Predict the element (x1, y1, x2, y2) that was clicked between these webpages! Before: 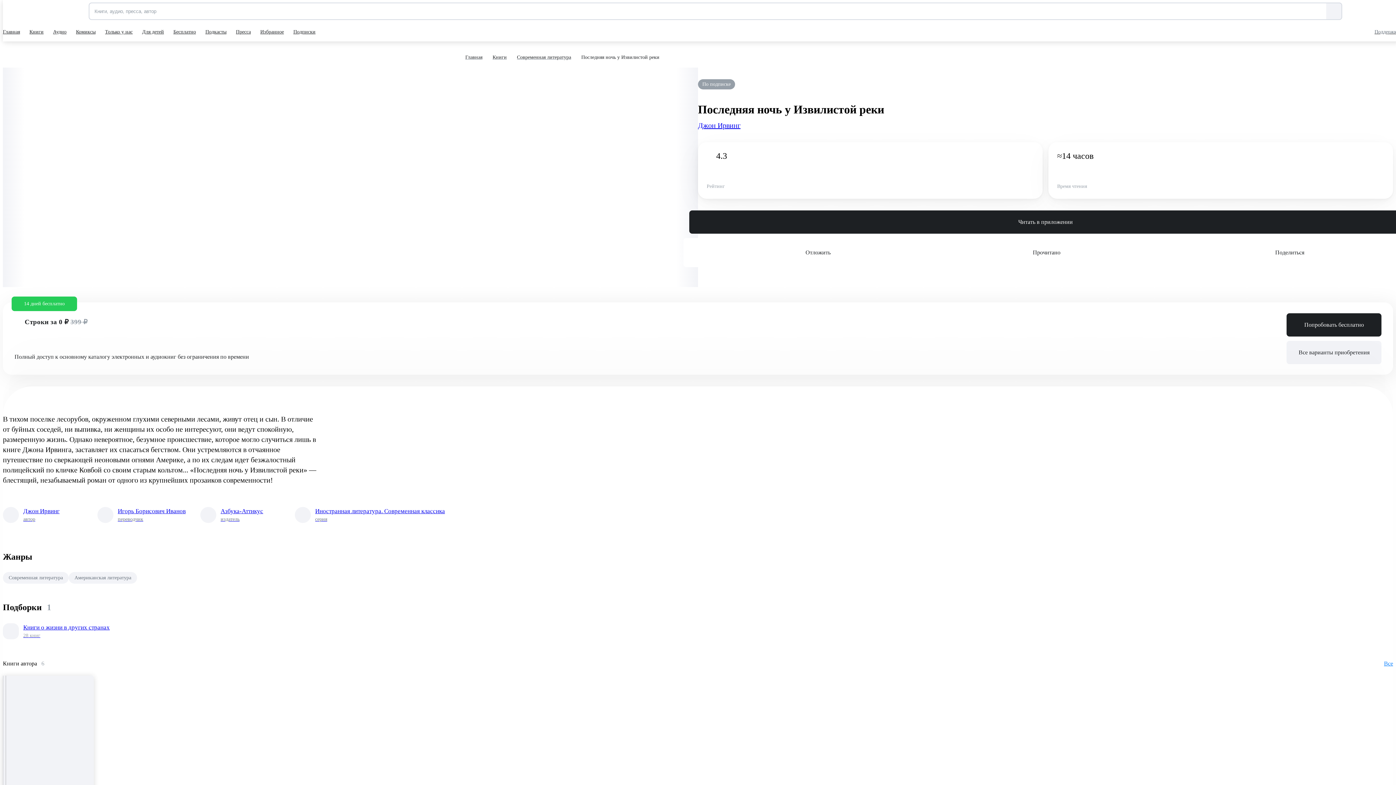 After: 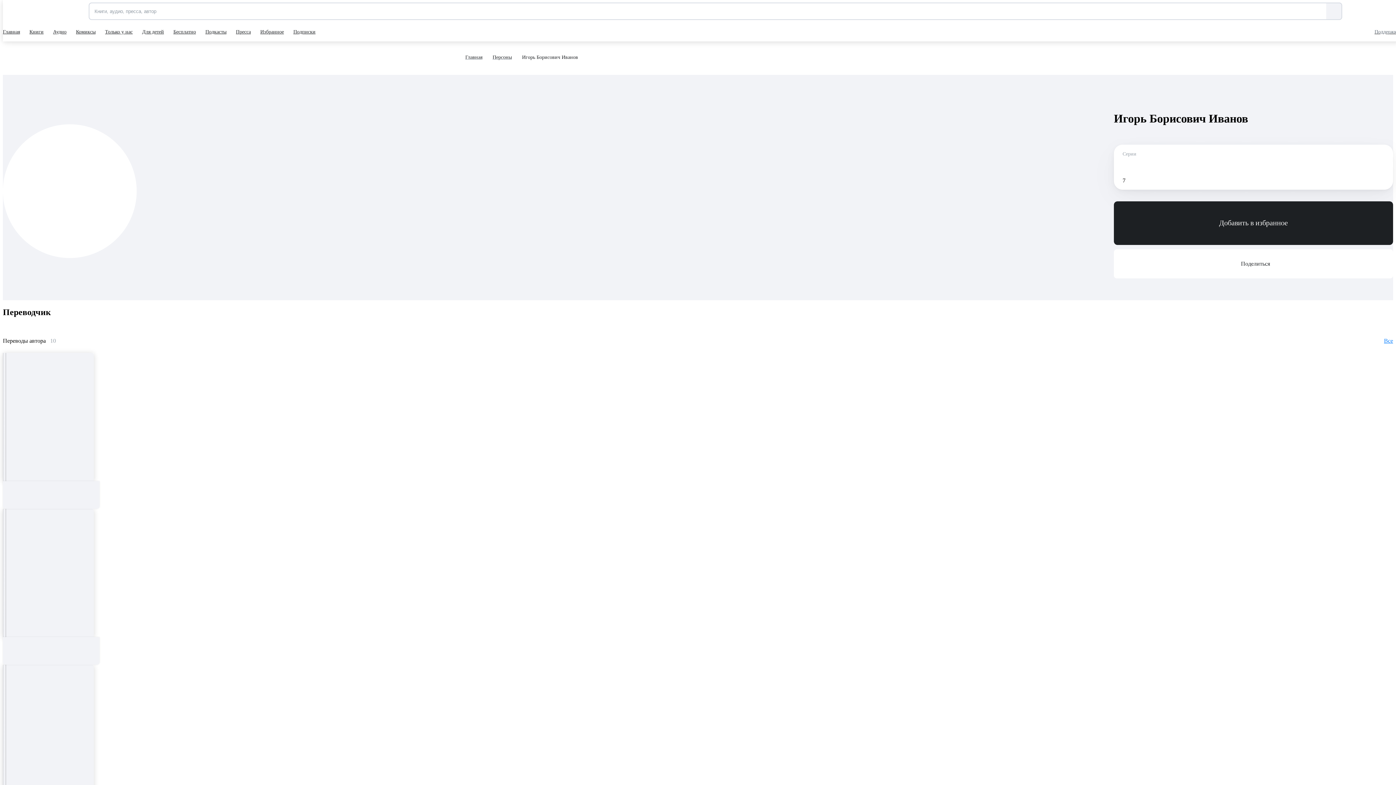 Action: bbox: (97, 507, 200, 523) label: Игорь Борисович Иванов
переводчик